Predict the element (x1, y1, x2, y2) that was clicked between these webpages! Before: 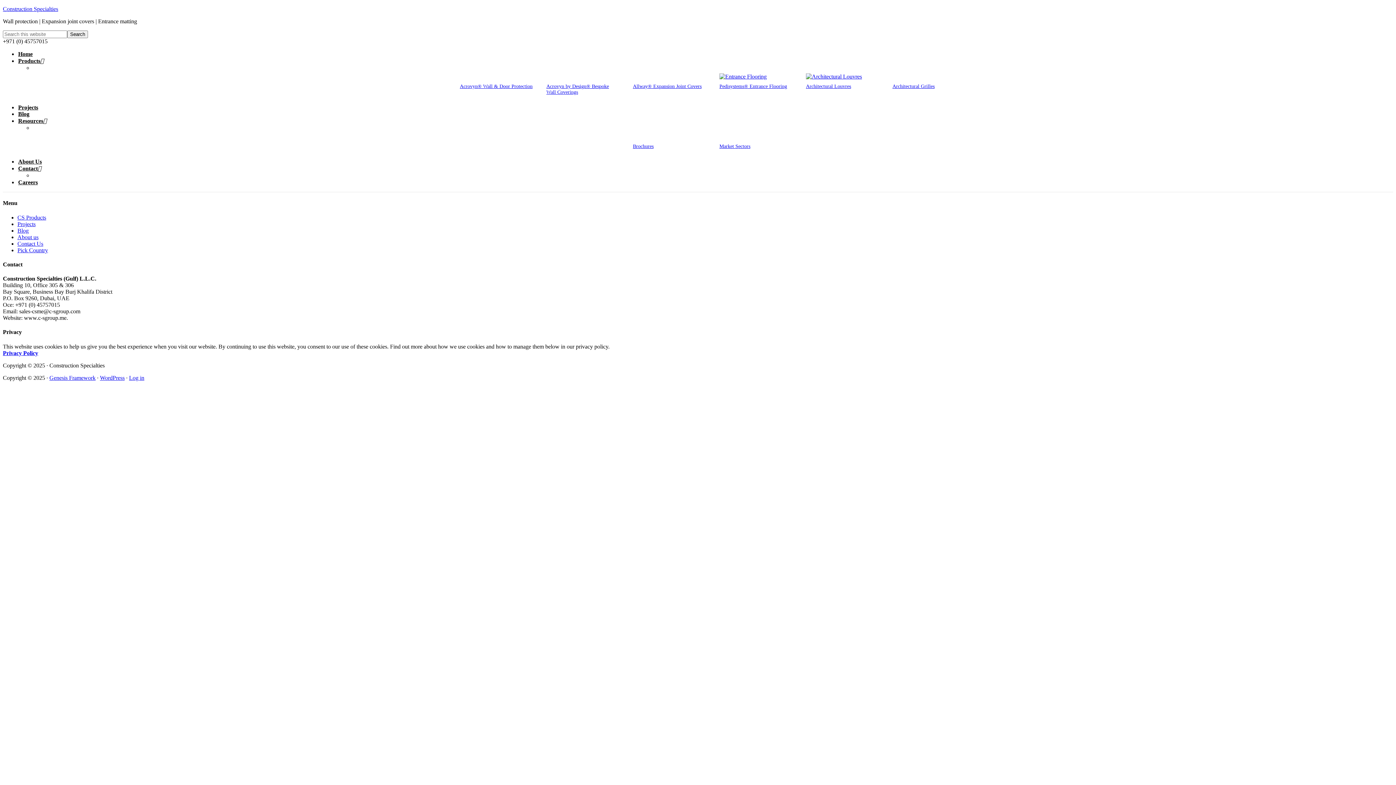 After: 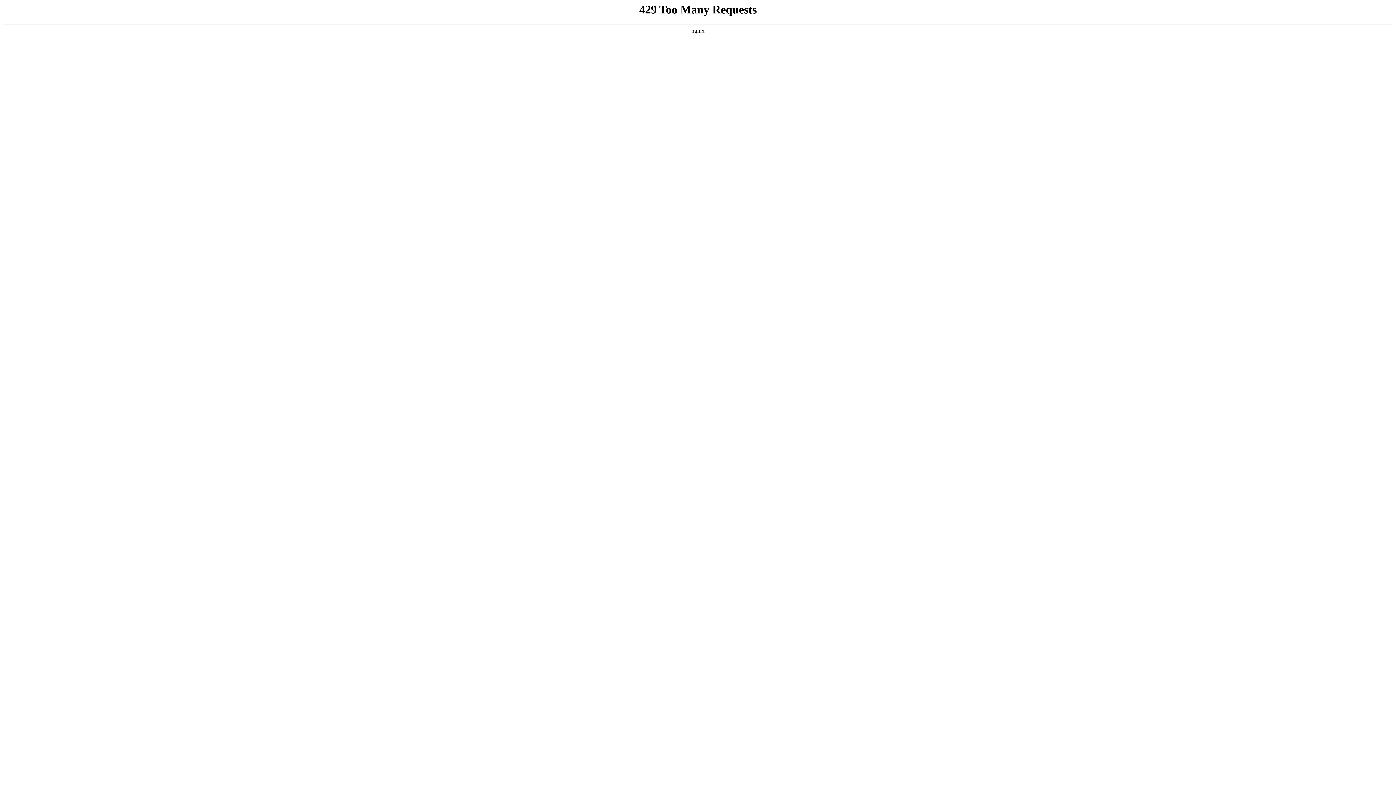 Action: label: Allway® Expansion Joint Covers bbox: (633, 83, 701, 89)